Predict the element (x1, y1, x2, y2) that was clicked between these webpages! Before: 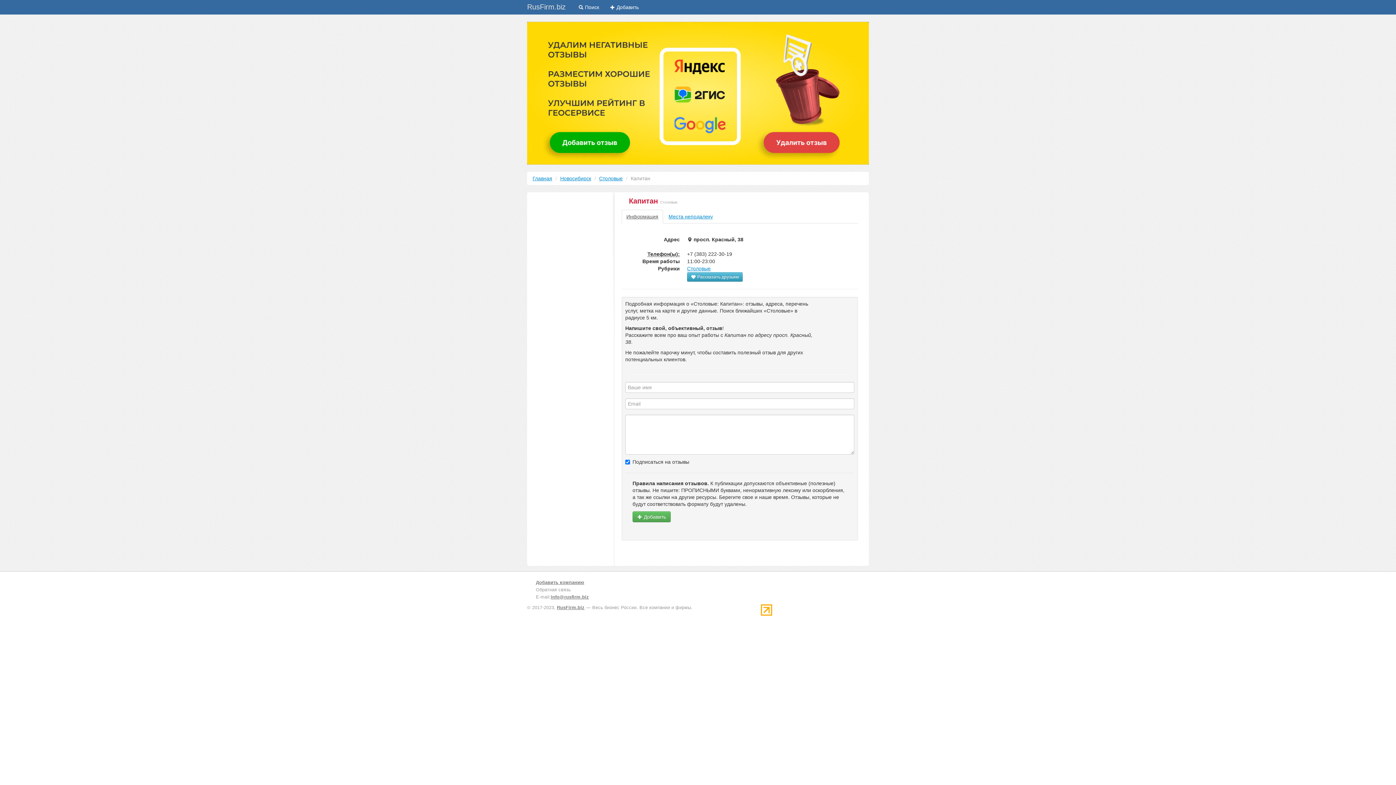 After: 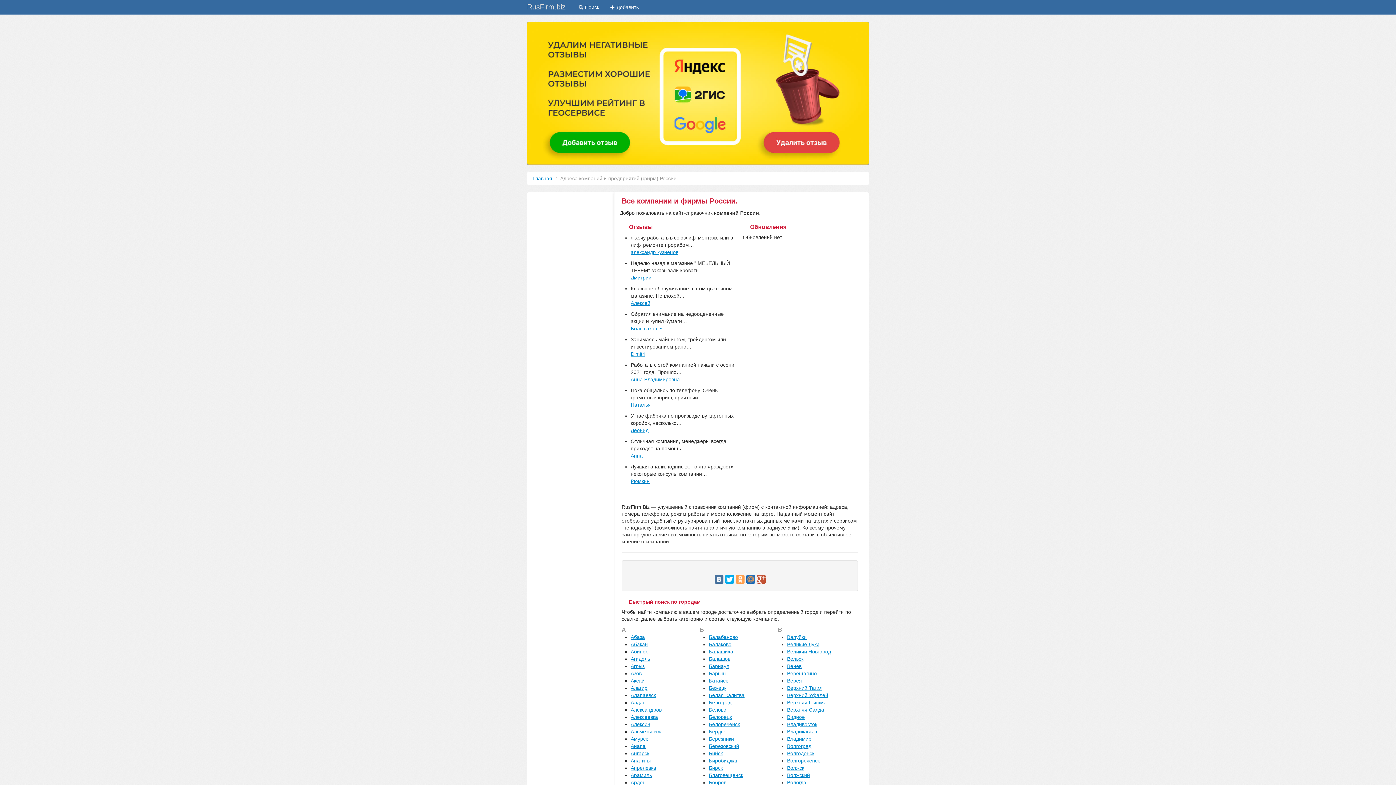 Action: label: RusFirm.biz bbox: (520, 0, 573, 14)